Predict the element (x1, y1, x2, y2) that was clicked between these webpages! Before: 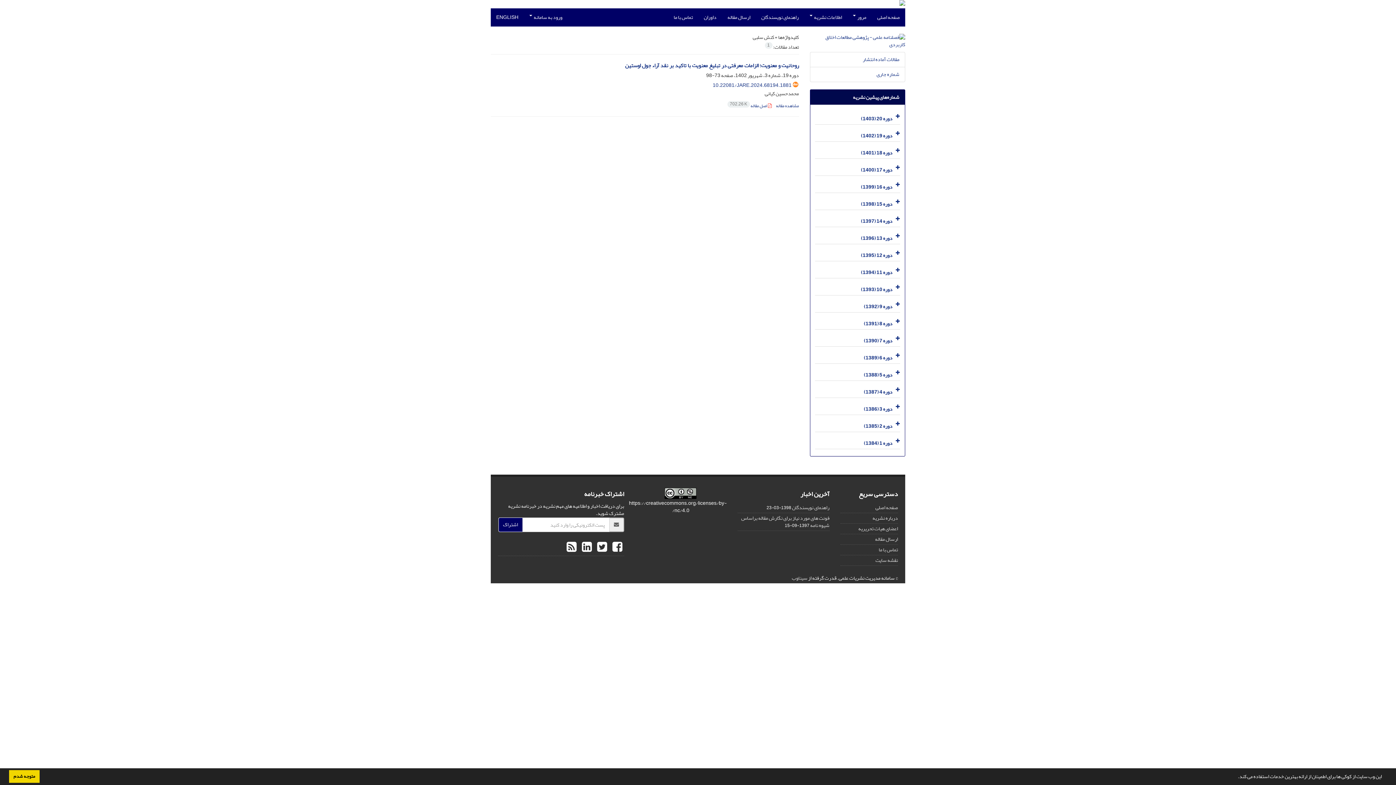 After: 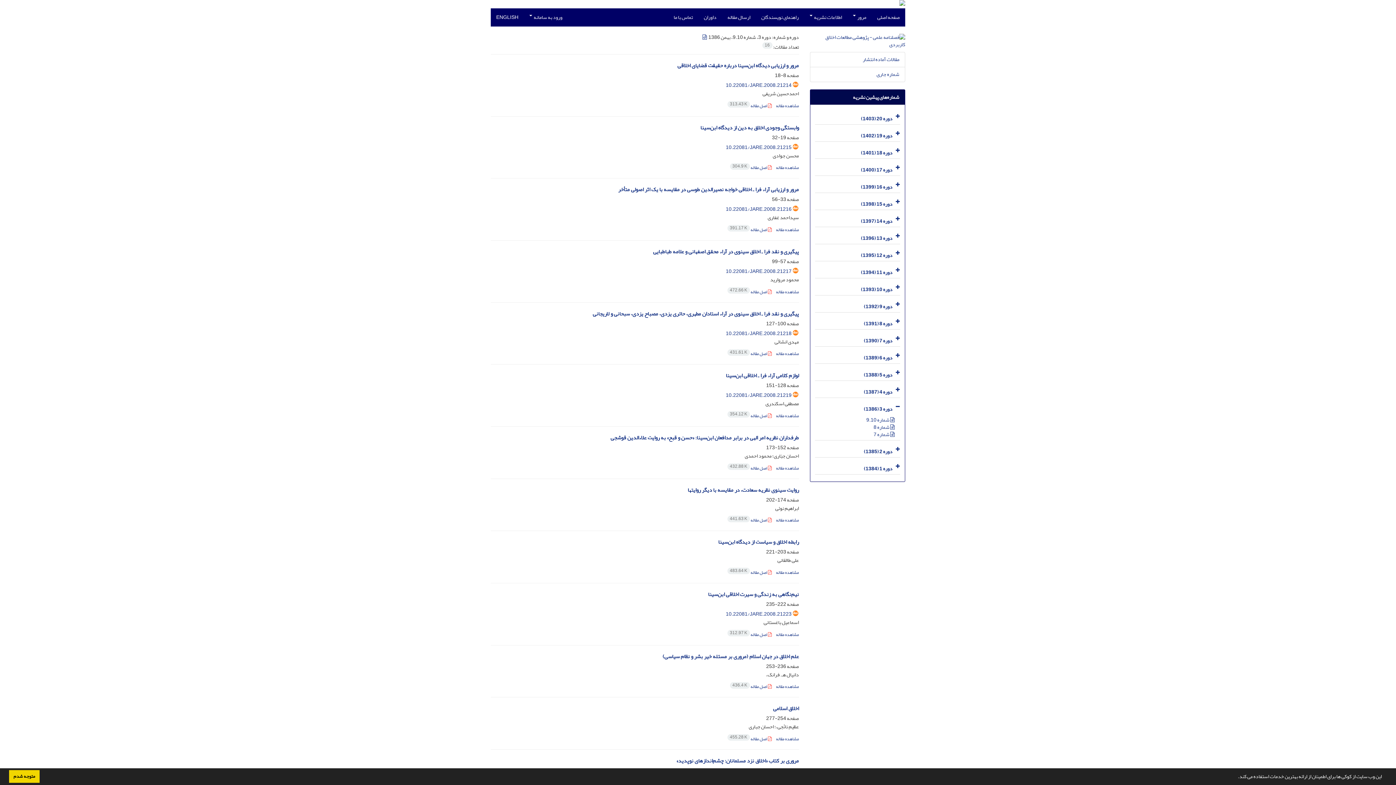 Action: bbox: (864, 404, 892, 414) label: دوره 3 (1386)